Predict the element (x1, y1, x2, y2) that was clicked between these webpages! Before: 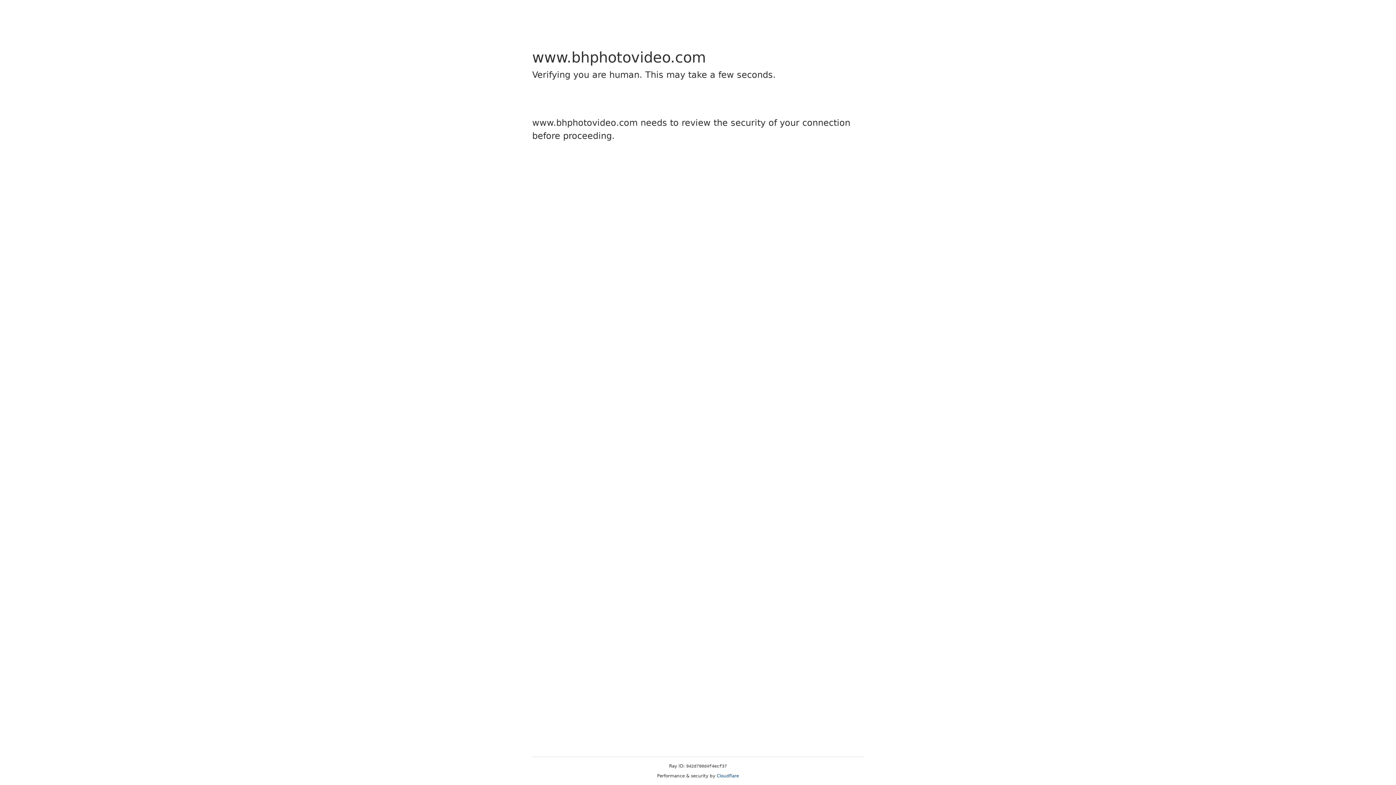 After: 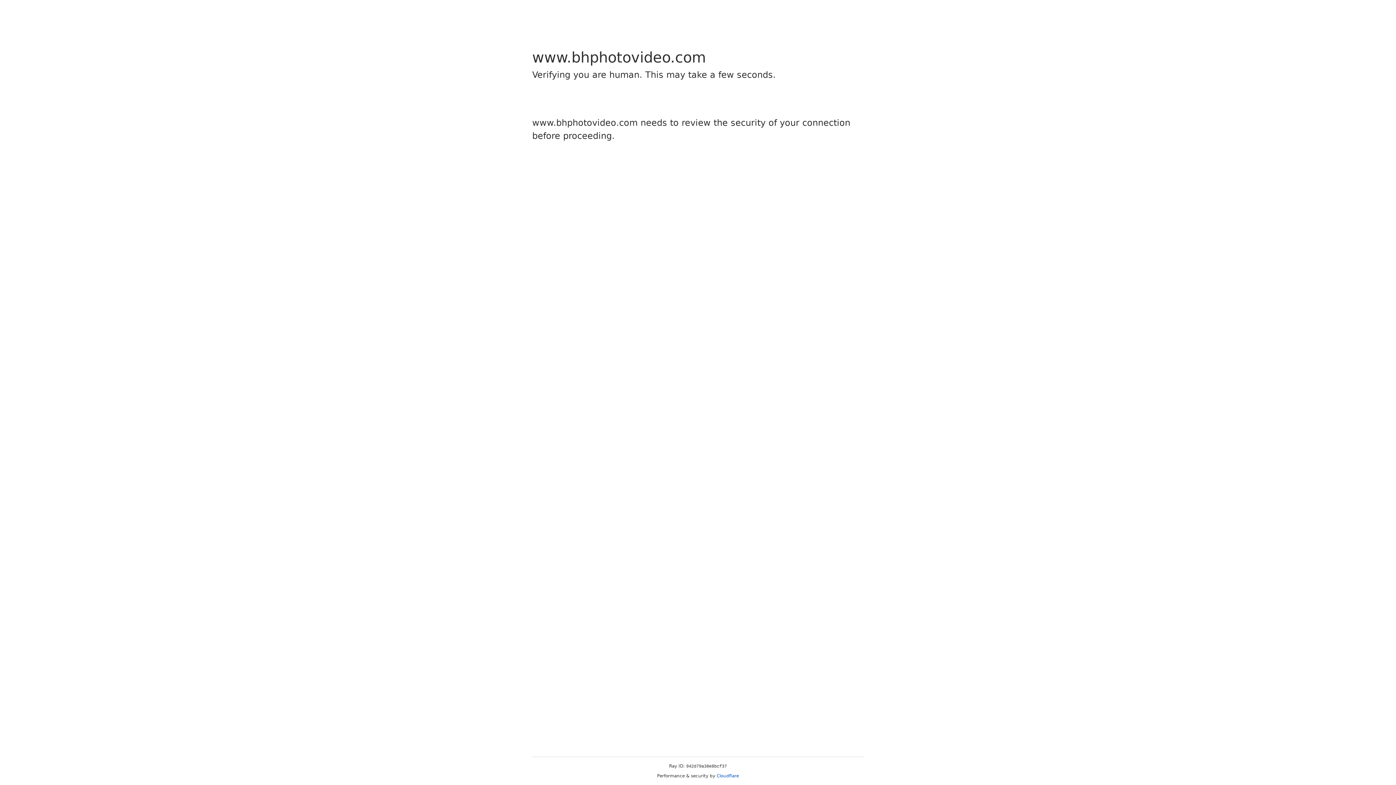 Action: bbox: (716, 773, 739, 778) label: Cloudflare